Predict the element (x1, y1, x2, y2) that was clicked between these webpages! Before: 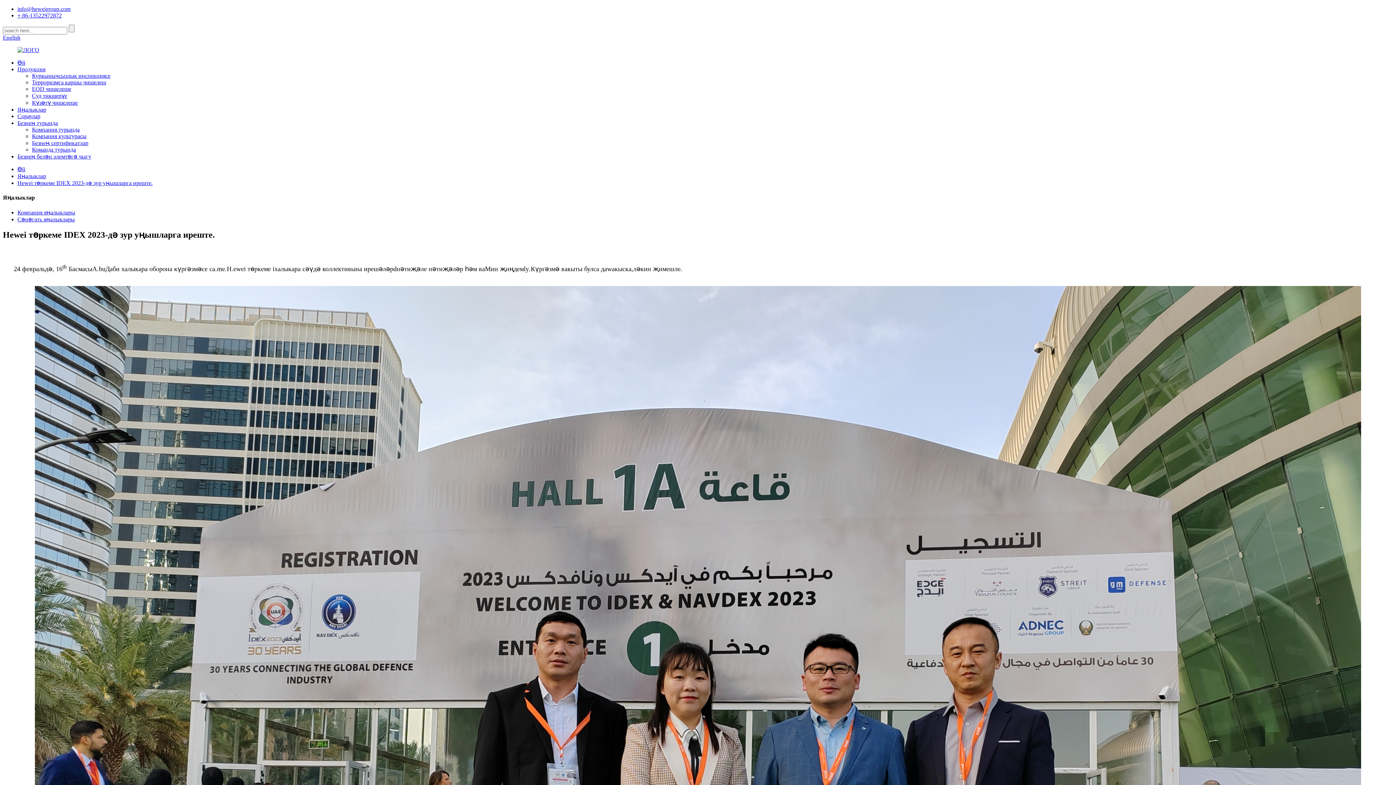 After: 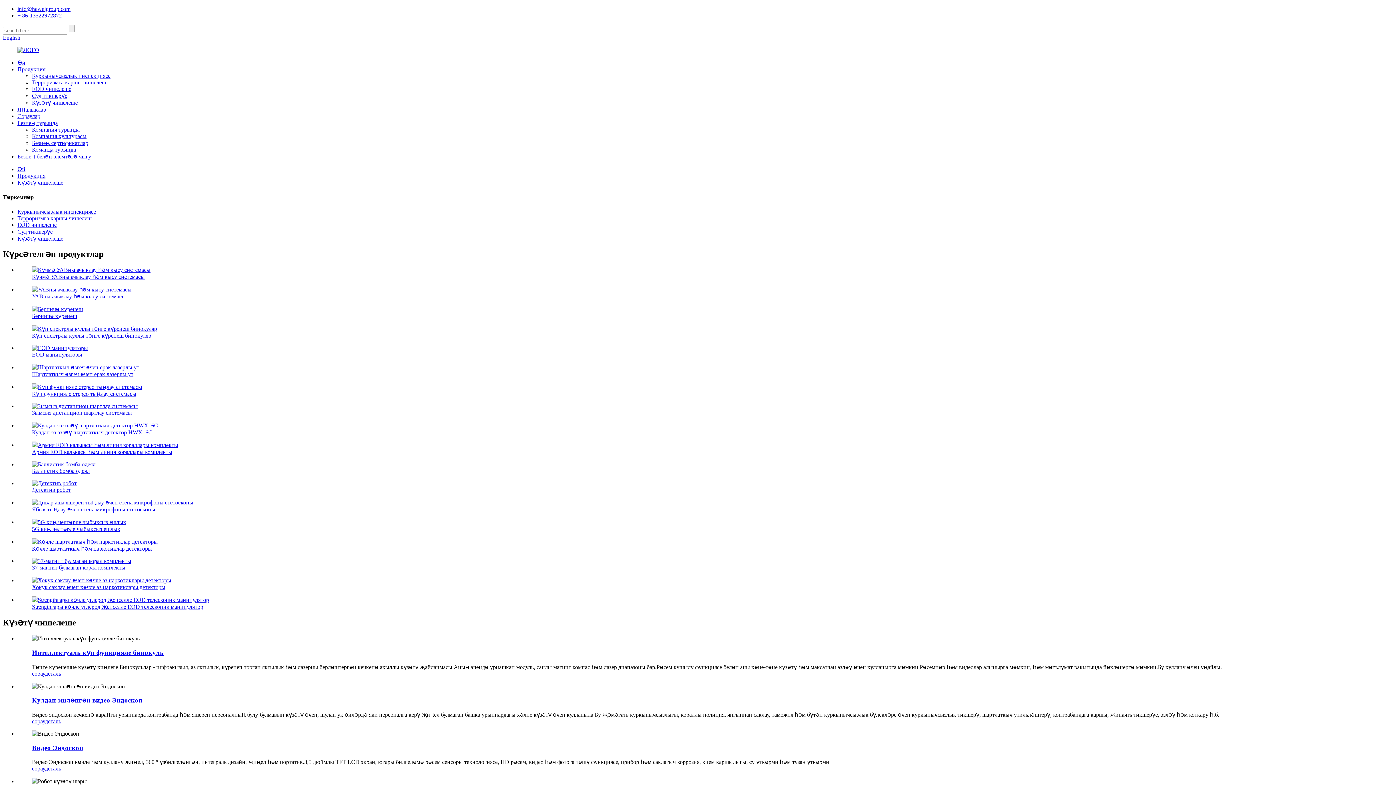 Action: bbox: (32, 99, 77, 105) label: Күзәтү чишелеше